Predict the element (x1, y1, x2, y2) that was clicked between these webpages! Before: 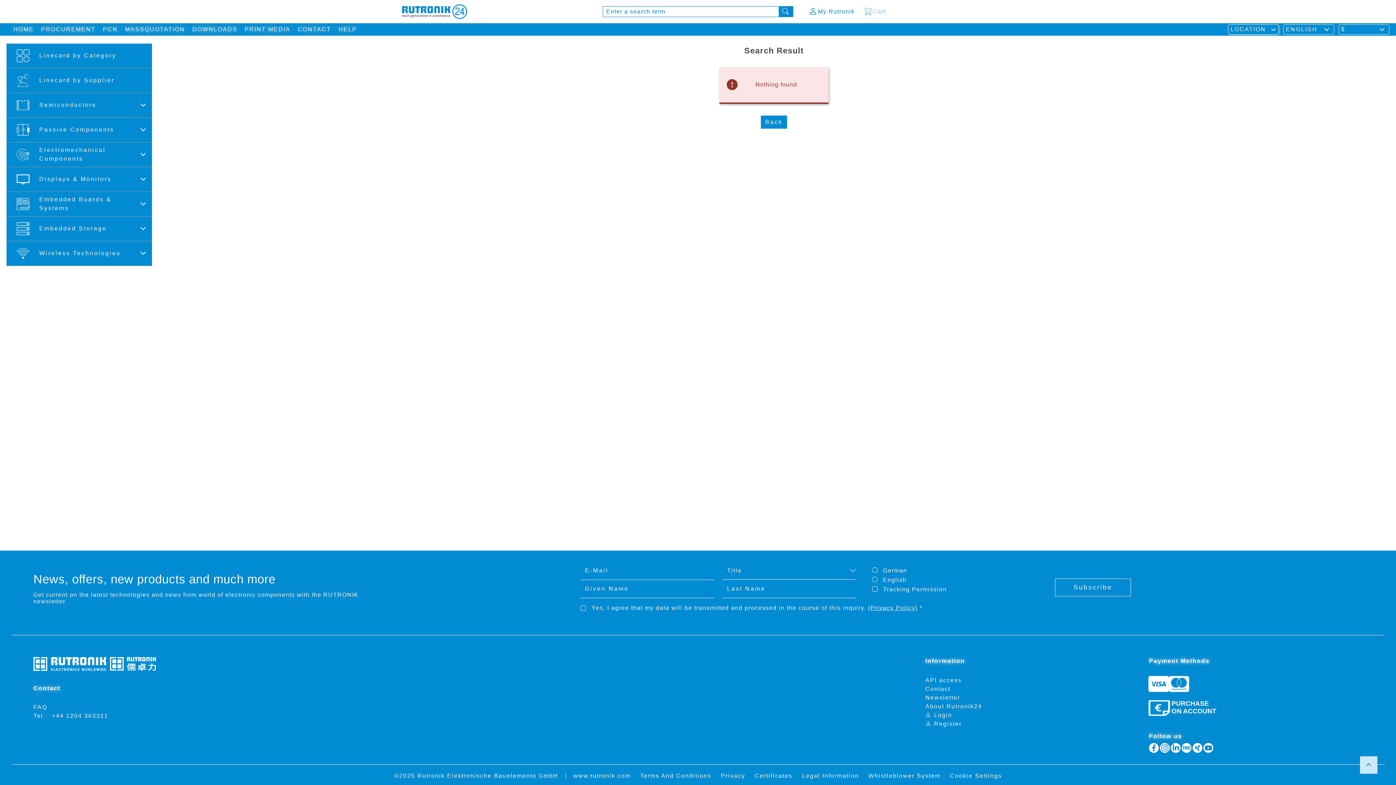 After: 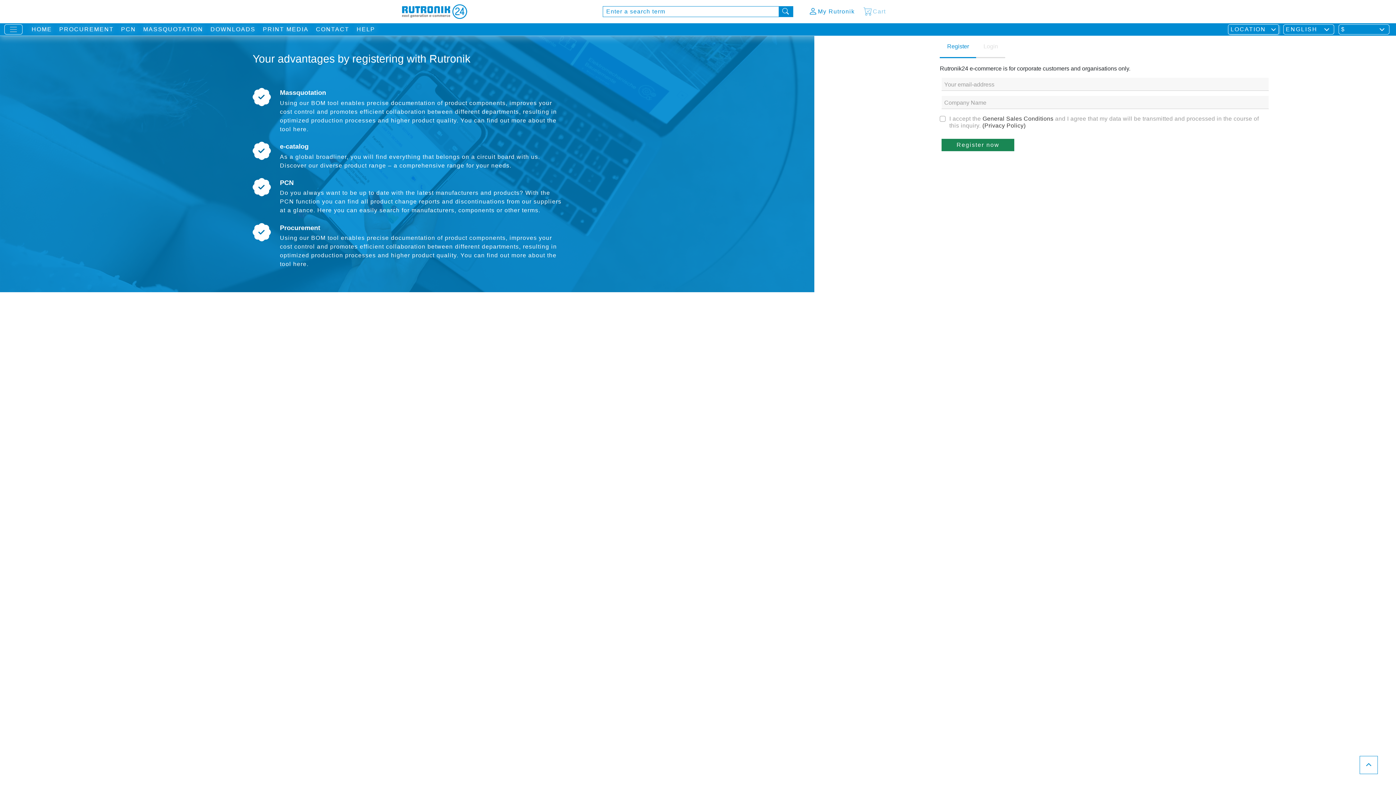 Action: label: PCN bbox: (100, 25, 120, 33)